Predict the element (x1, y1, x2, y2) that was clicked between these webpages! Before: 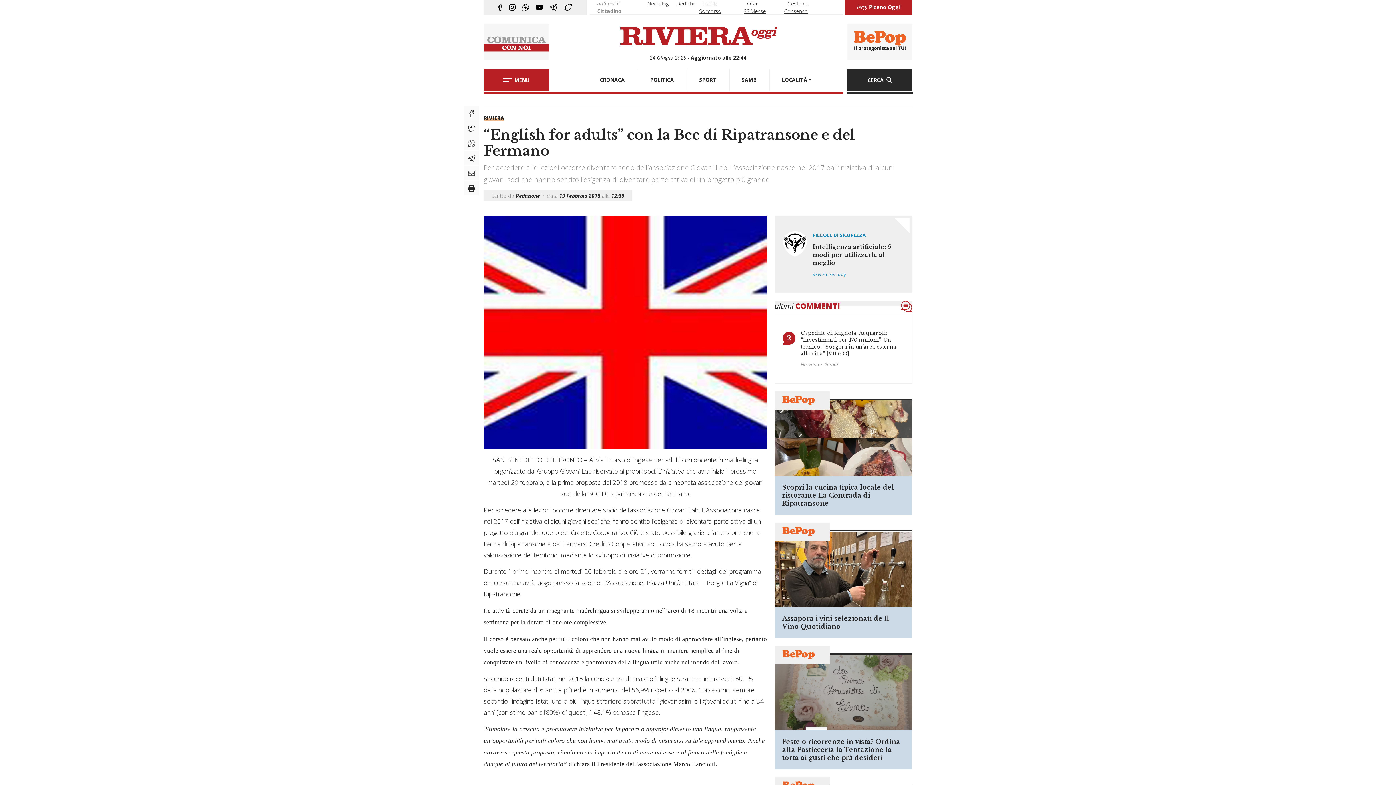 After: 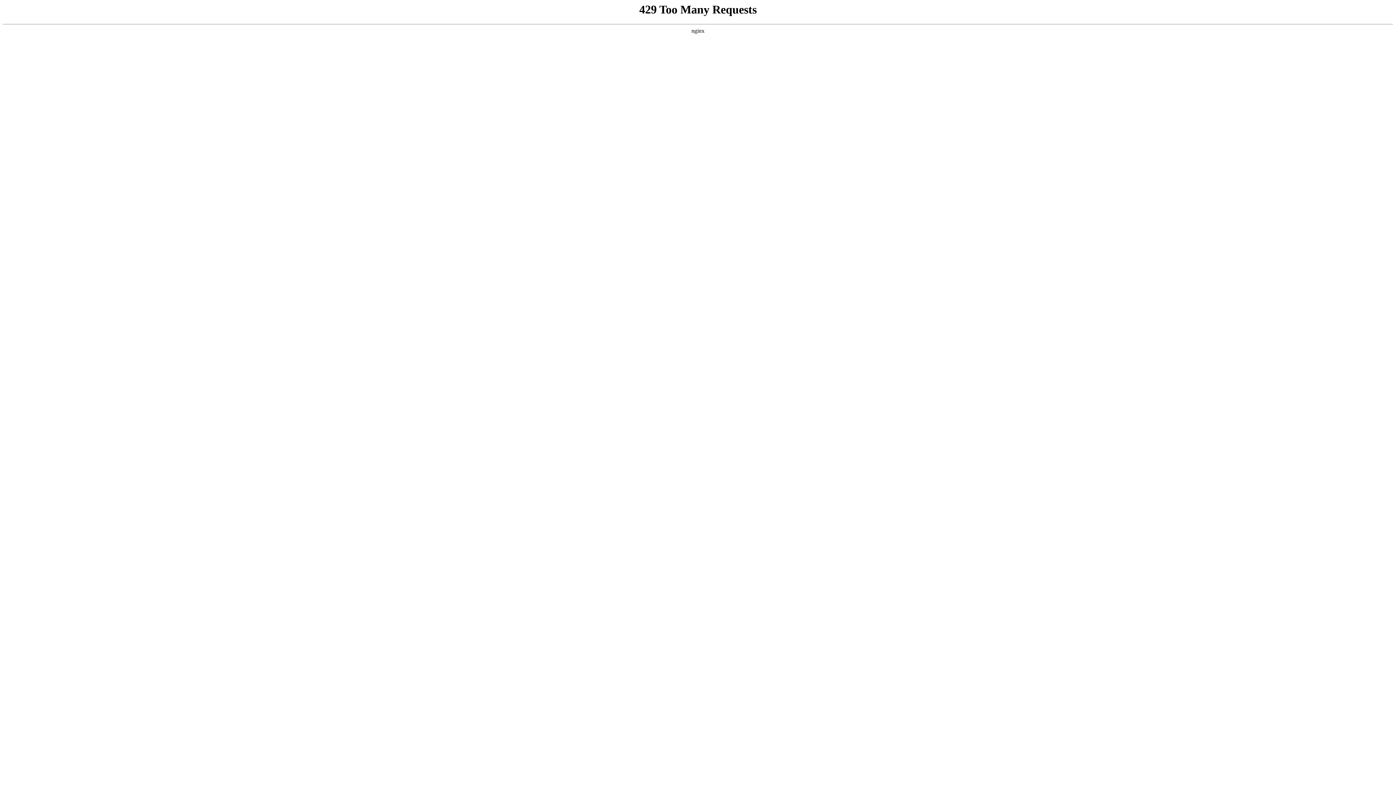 Action: label: SAMB bbox: (729, 69, 769, 90)